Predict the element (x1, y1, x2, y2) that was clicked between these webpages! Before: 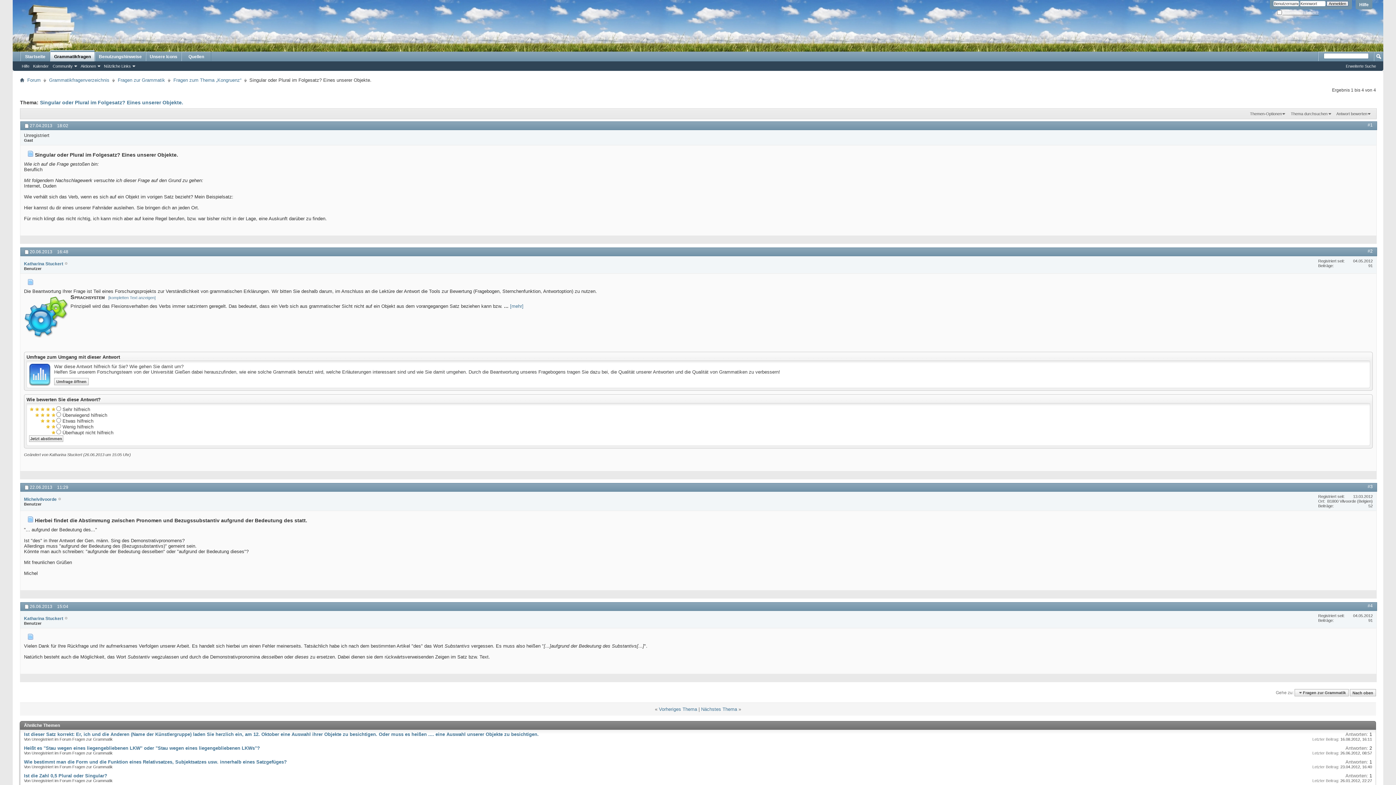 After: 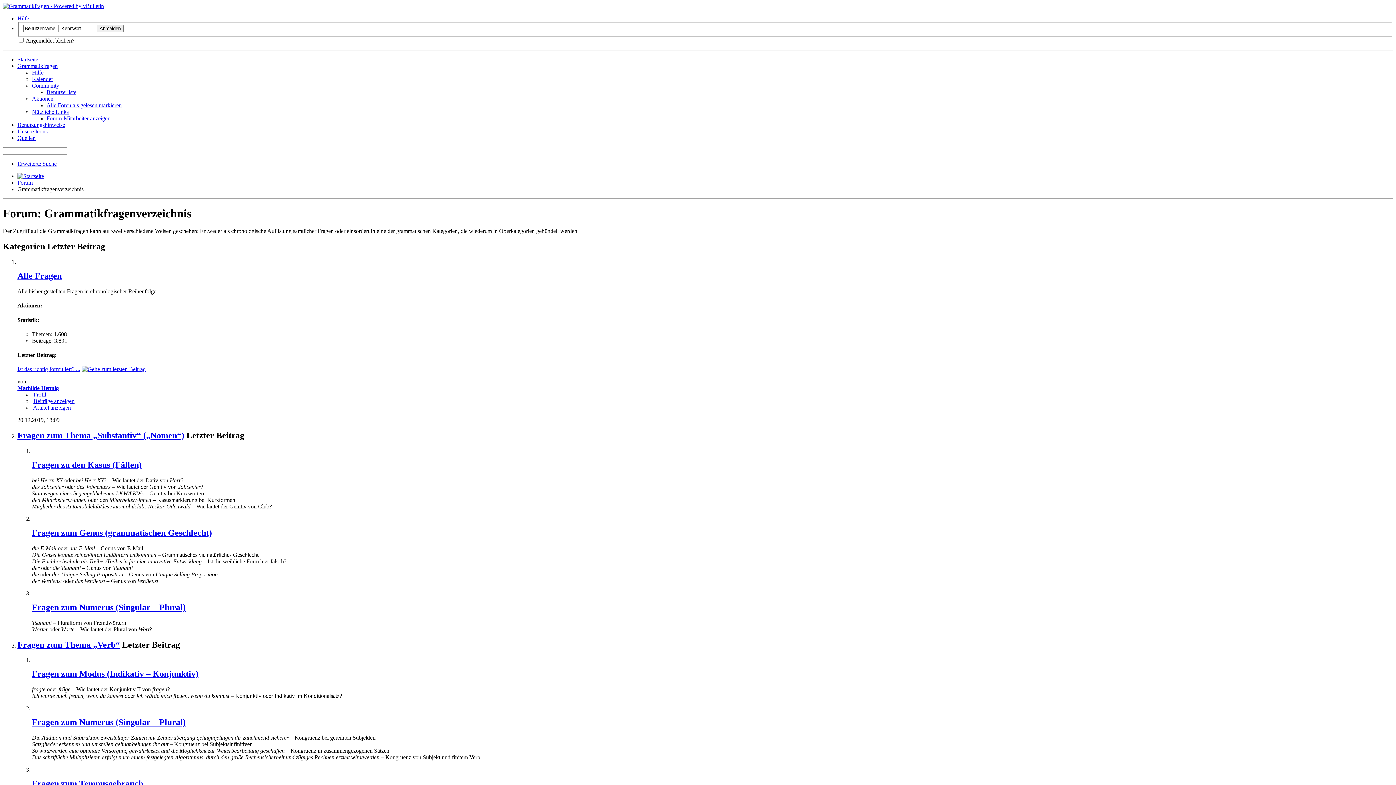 Action: bbox: (50, 50, 94, 61) label: Grammatikfragen